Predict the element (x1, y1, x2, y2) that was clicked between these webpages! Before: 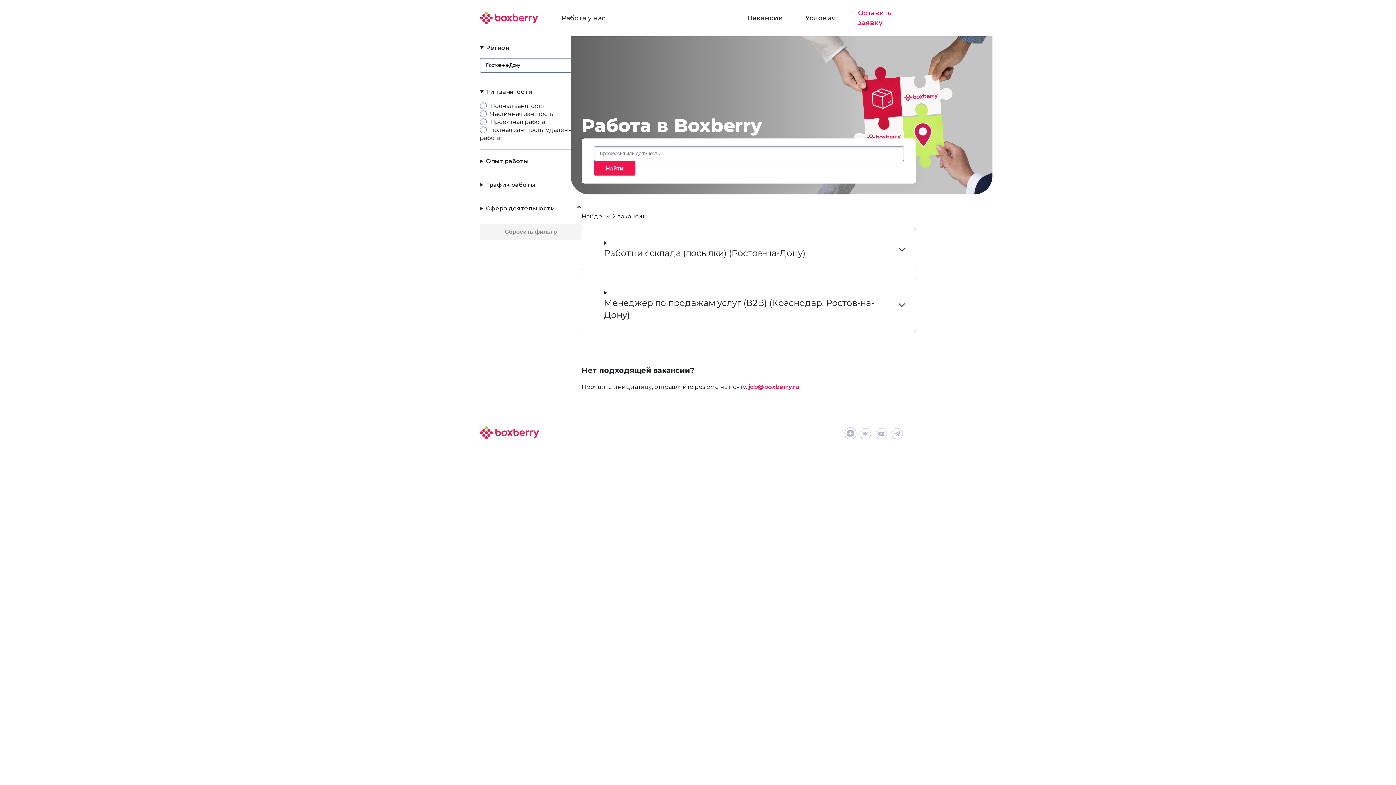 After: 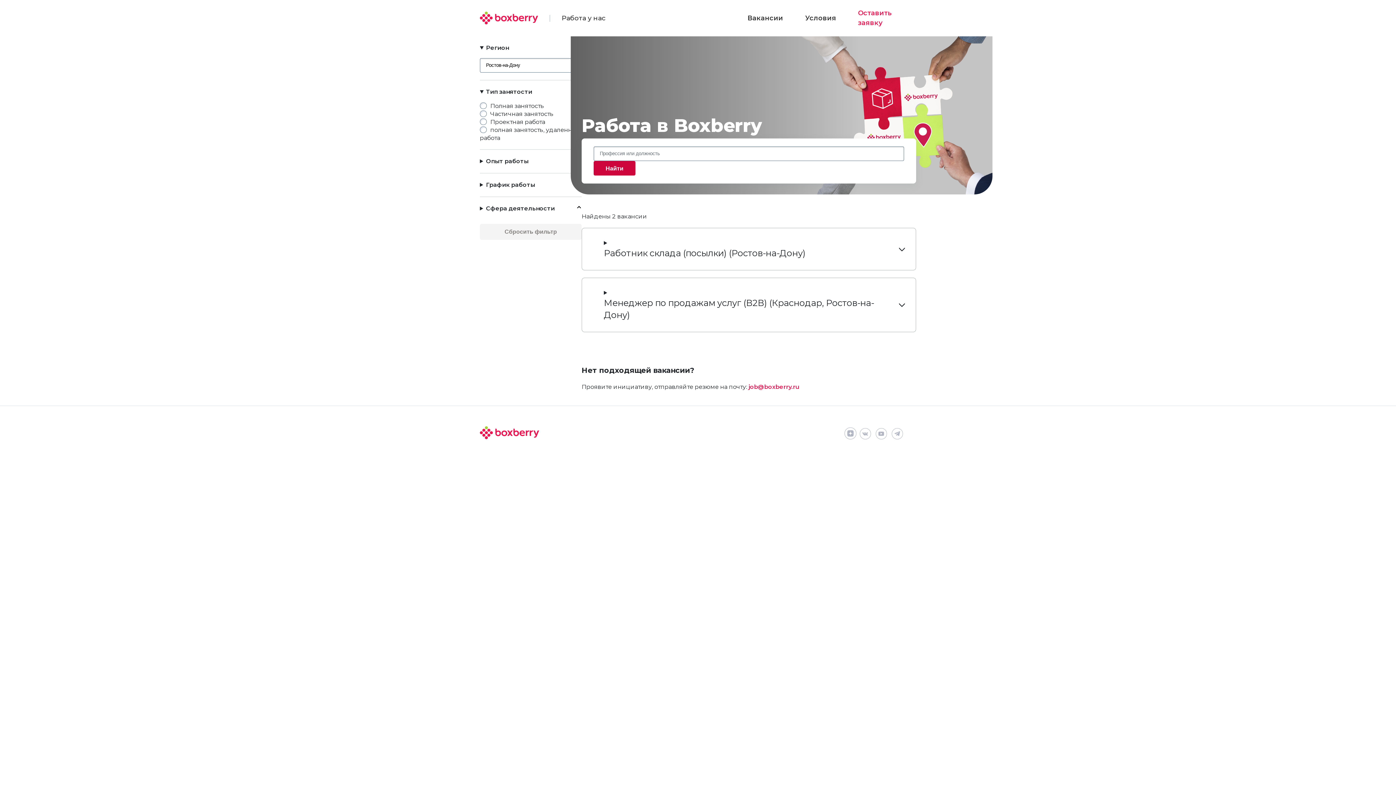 Action: label: Найти bbox: (593, 161, 635, 175)